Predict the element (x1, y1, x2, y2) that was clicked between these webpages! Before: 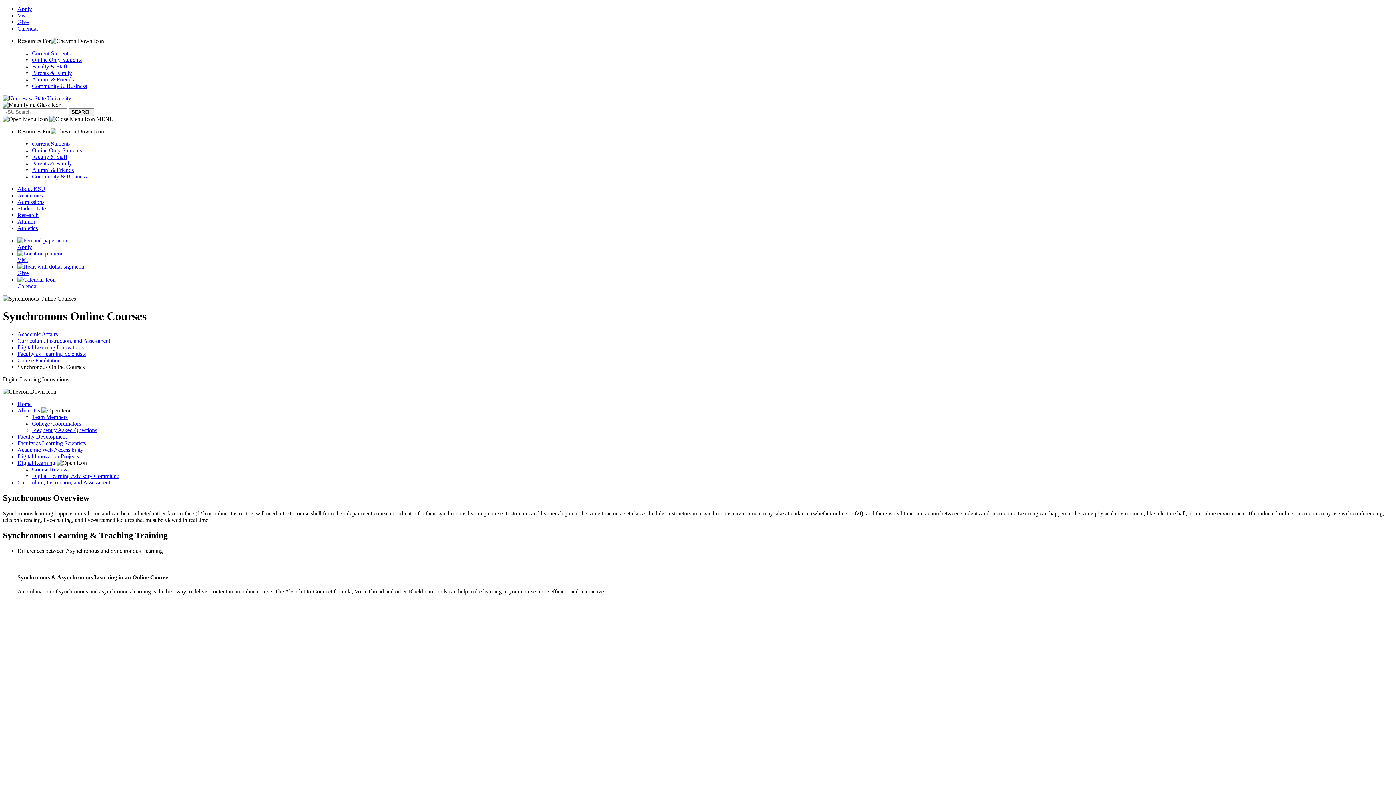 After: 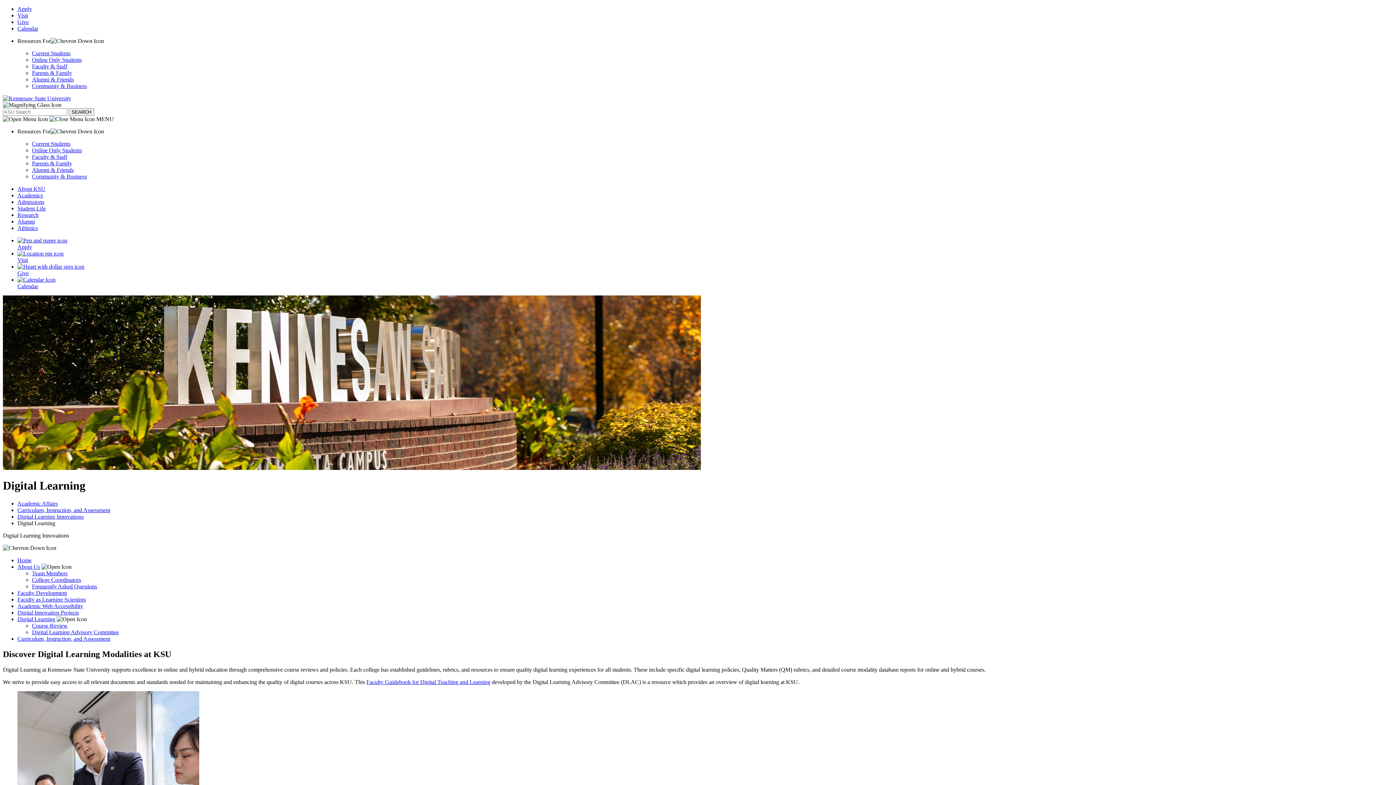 Action: bbox: (17, 459, 55, 466) label: Digital Learning